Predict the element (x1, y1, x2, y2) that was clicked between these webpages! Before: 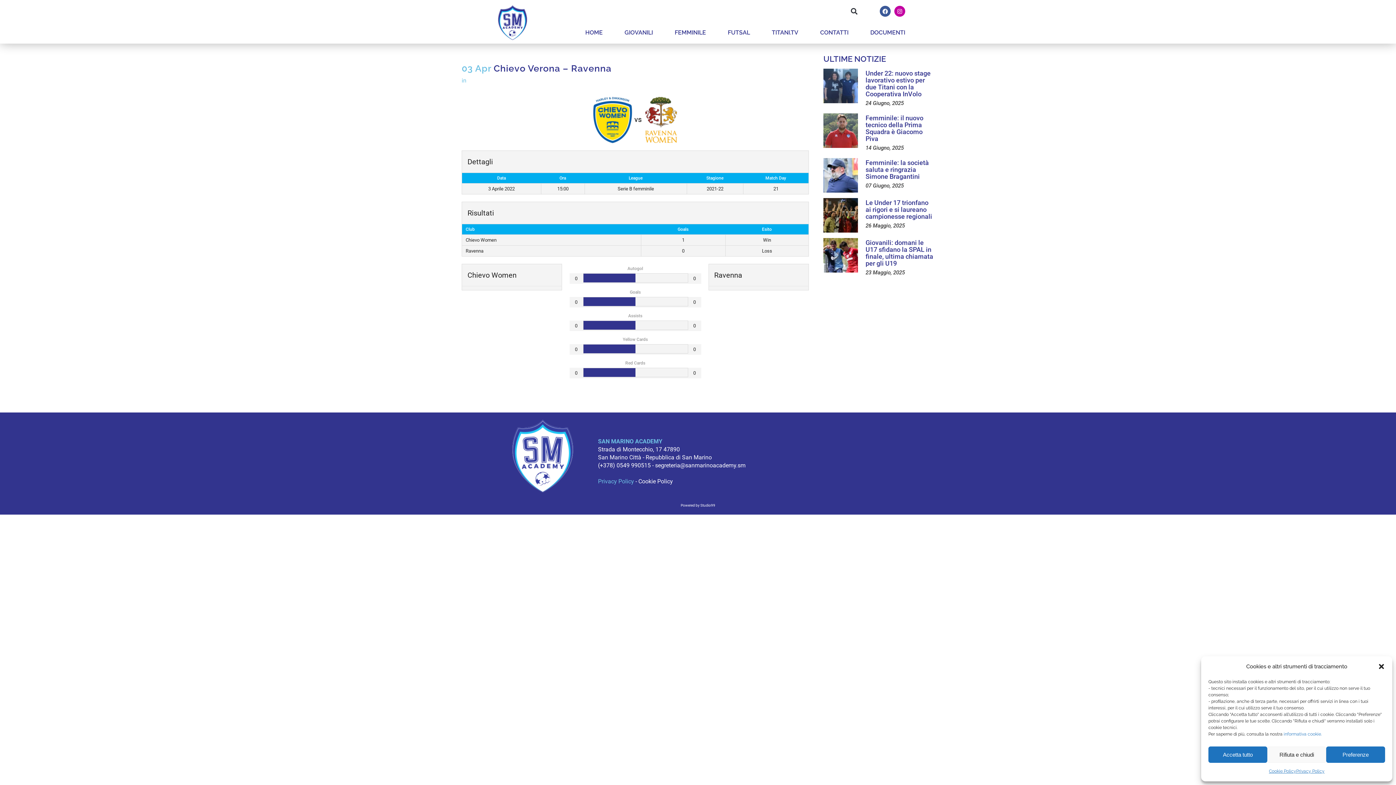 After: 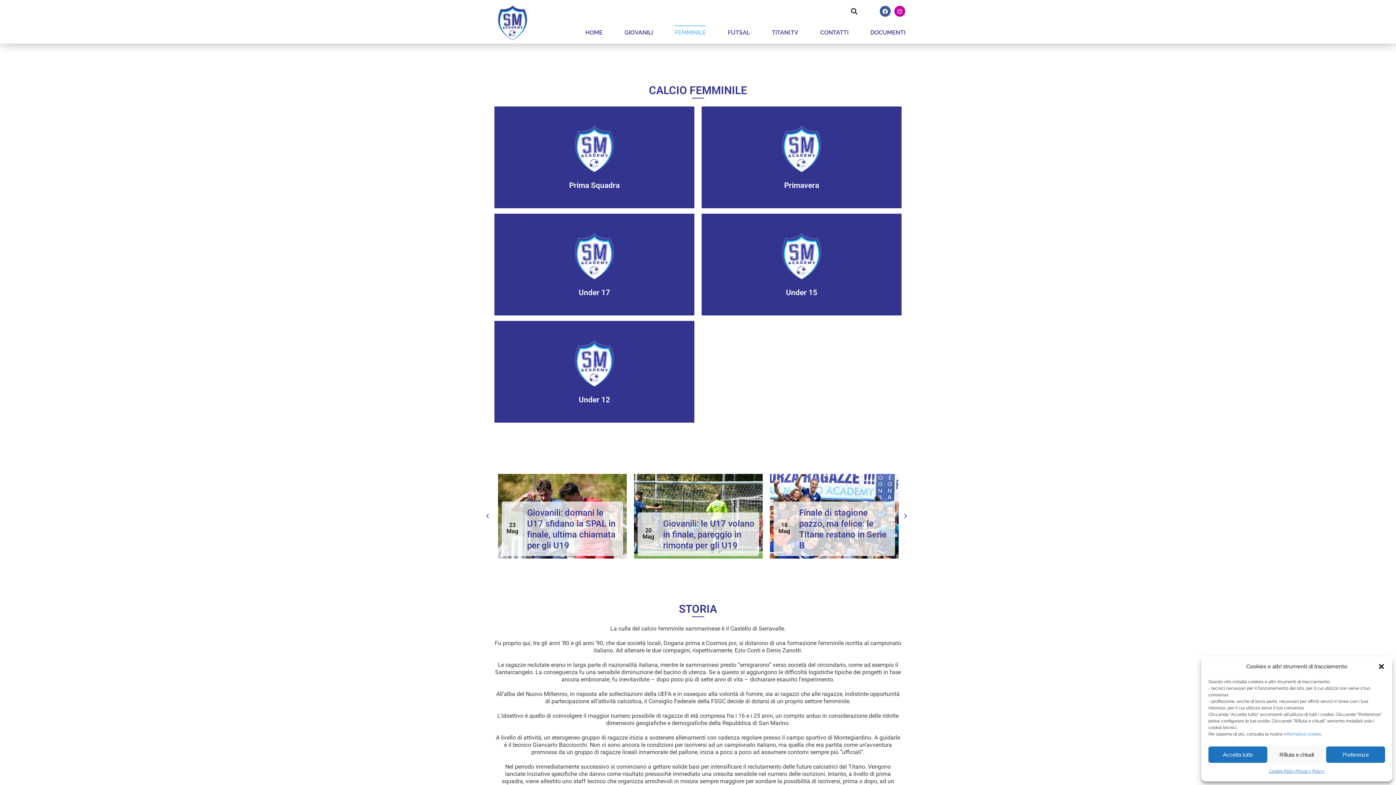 Action: label: FEMMINILE bbox: (674, 25, 706, 40)